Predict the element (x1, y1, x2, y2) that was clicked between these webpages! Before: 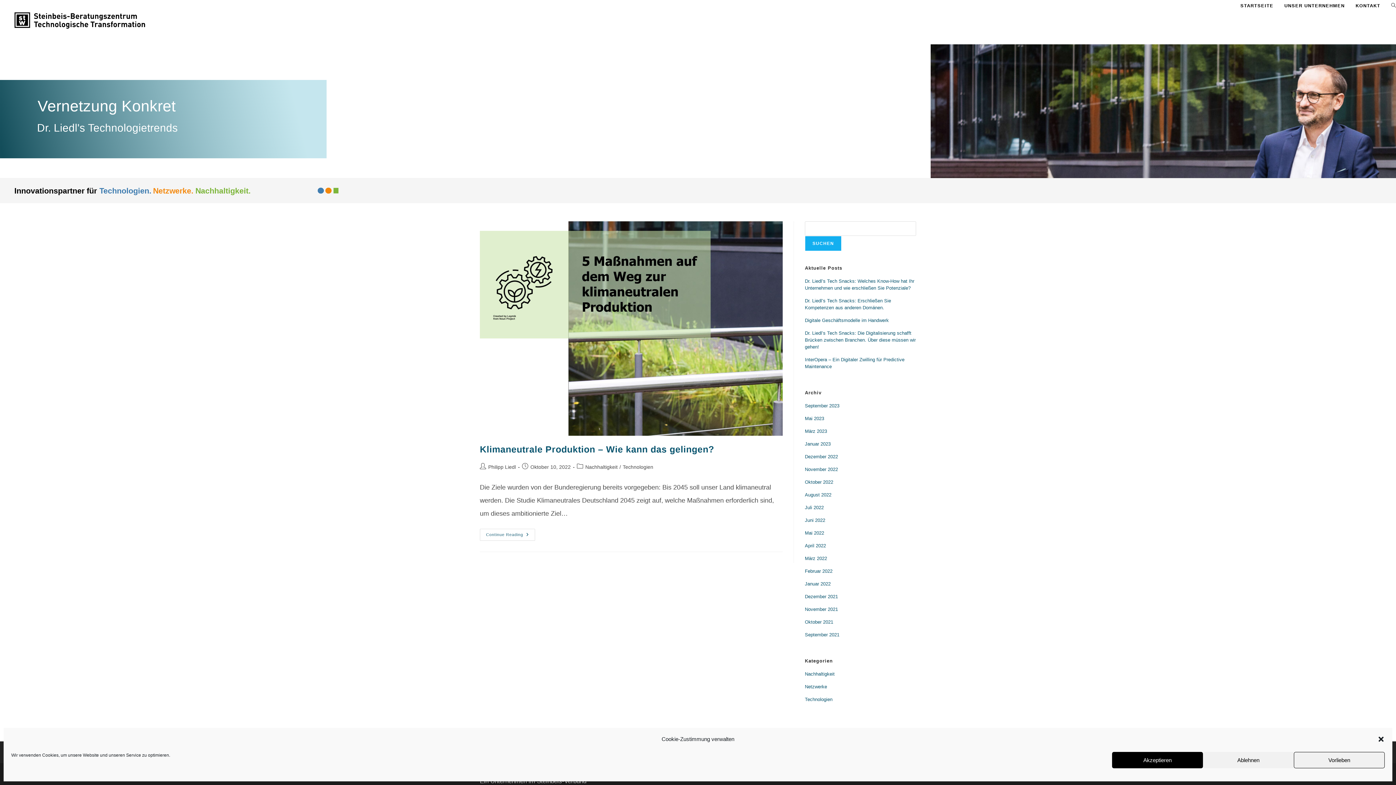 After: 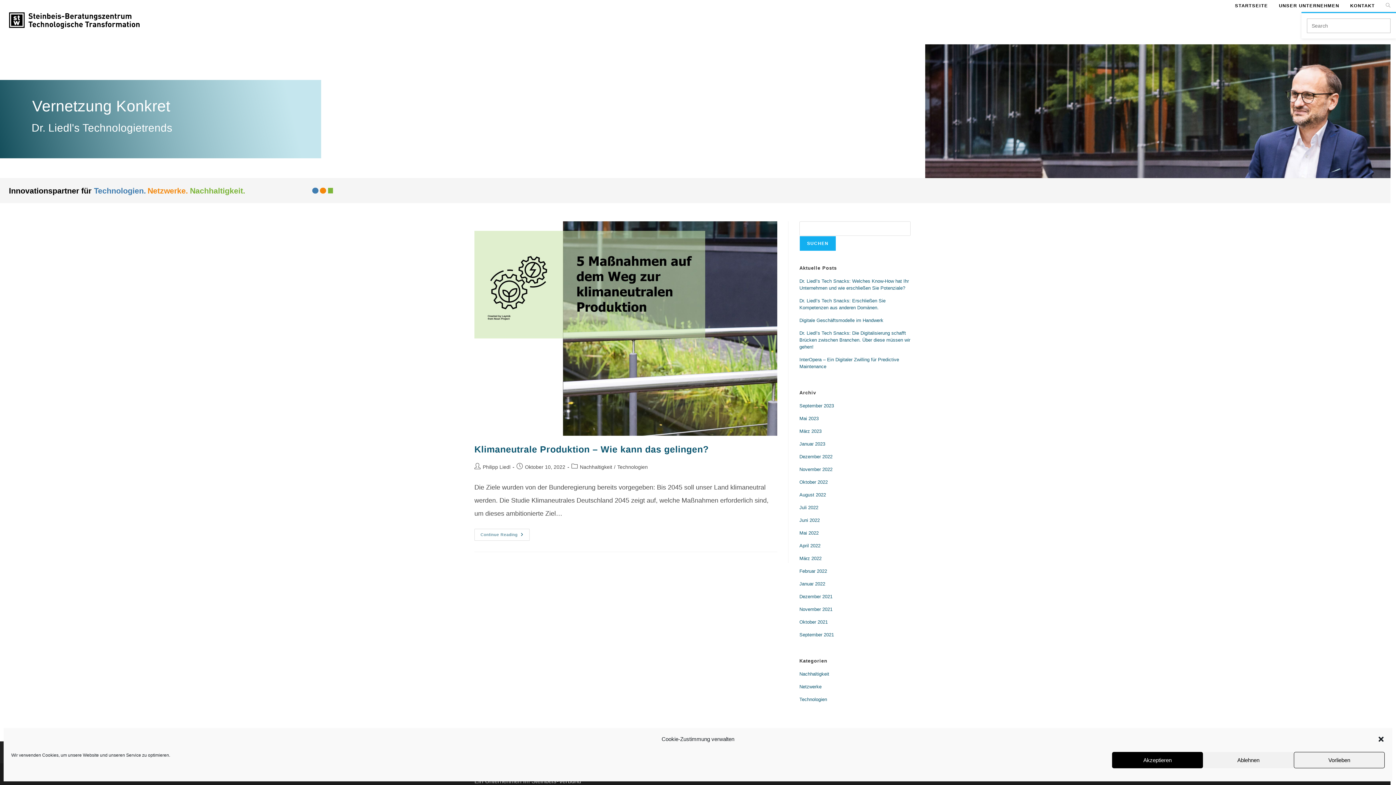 Action: bbox: (1386, 0, 1401, 12) label: TOGGLE WEBSITE SEARCH